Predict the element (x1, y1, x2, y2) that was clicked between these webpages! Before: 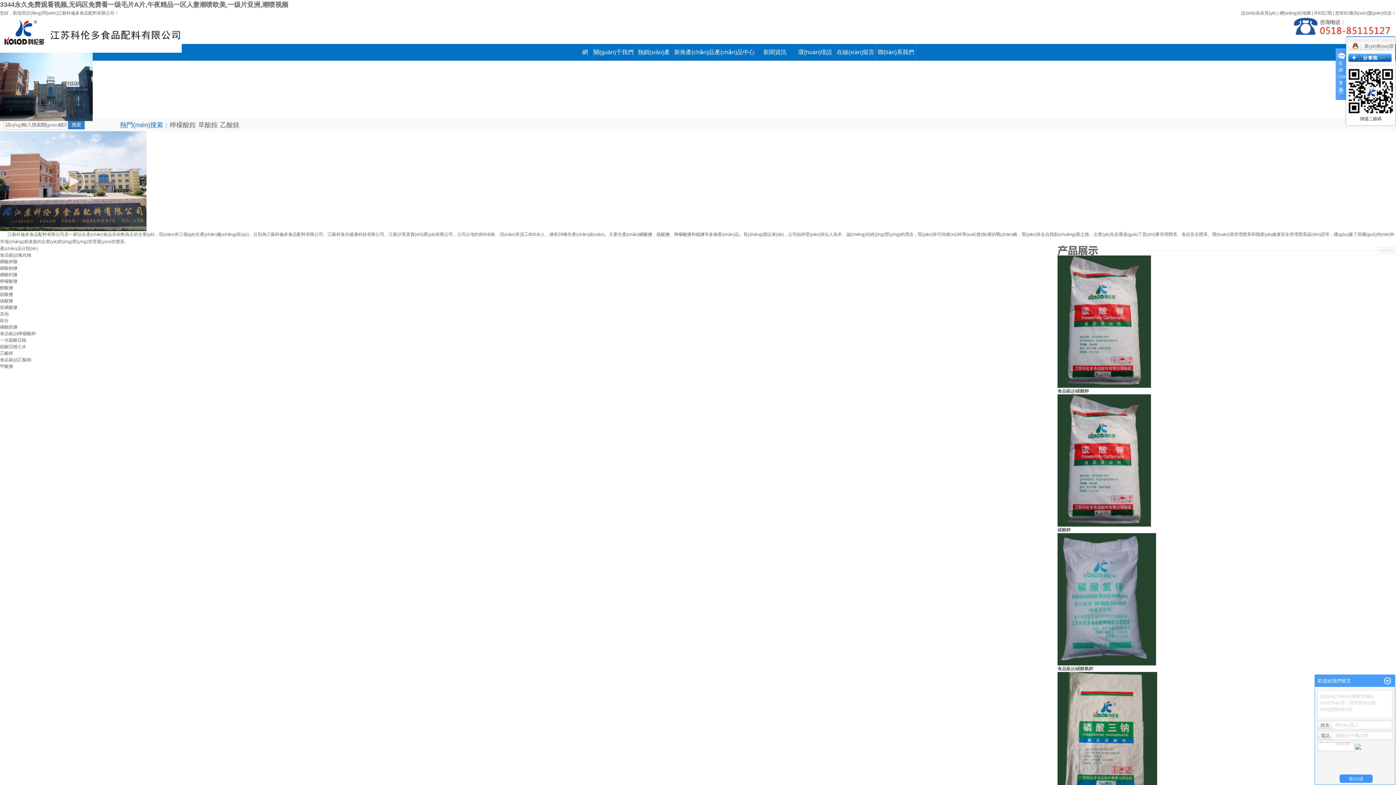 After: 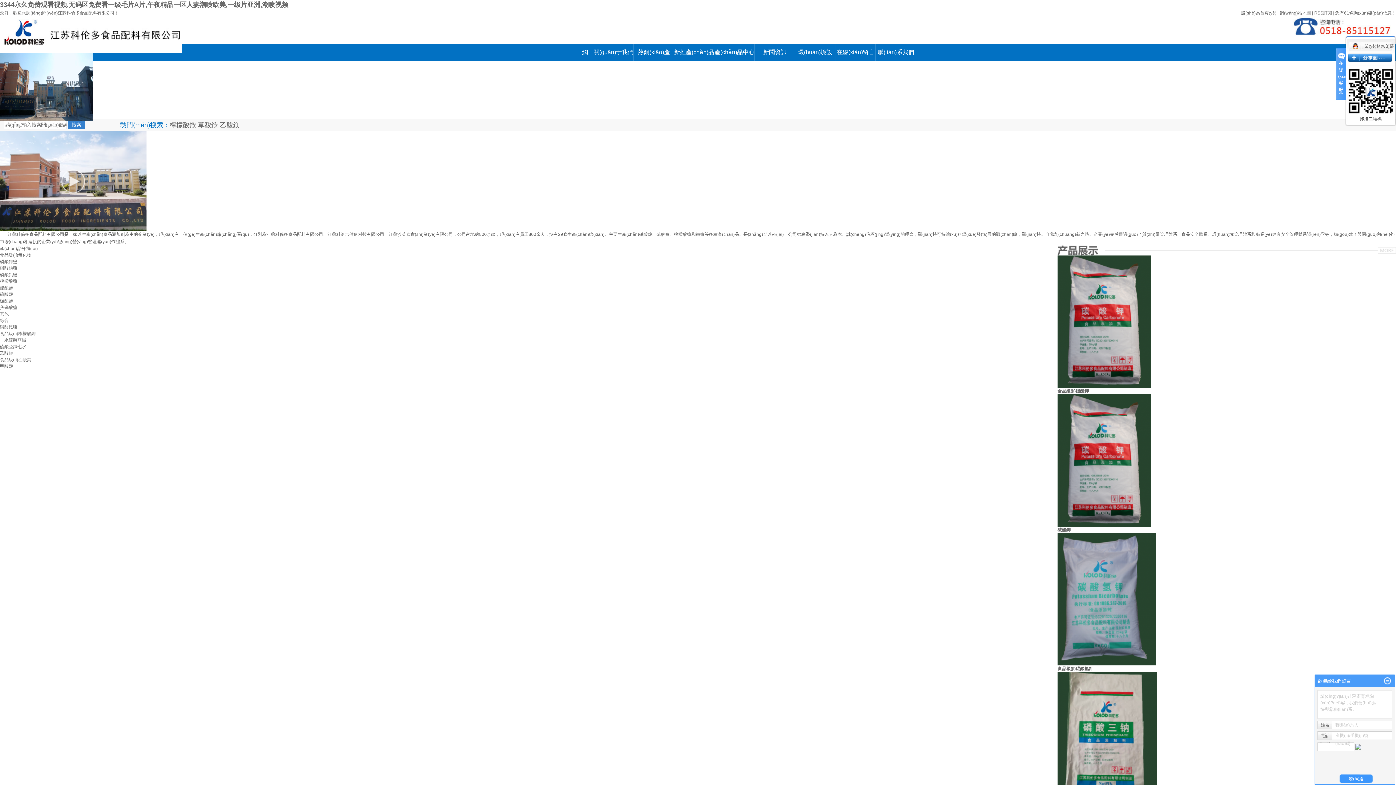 Action: label: 磷酸鉀鹽 bbox: (0, 259, 17, 264)